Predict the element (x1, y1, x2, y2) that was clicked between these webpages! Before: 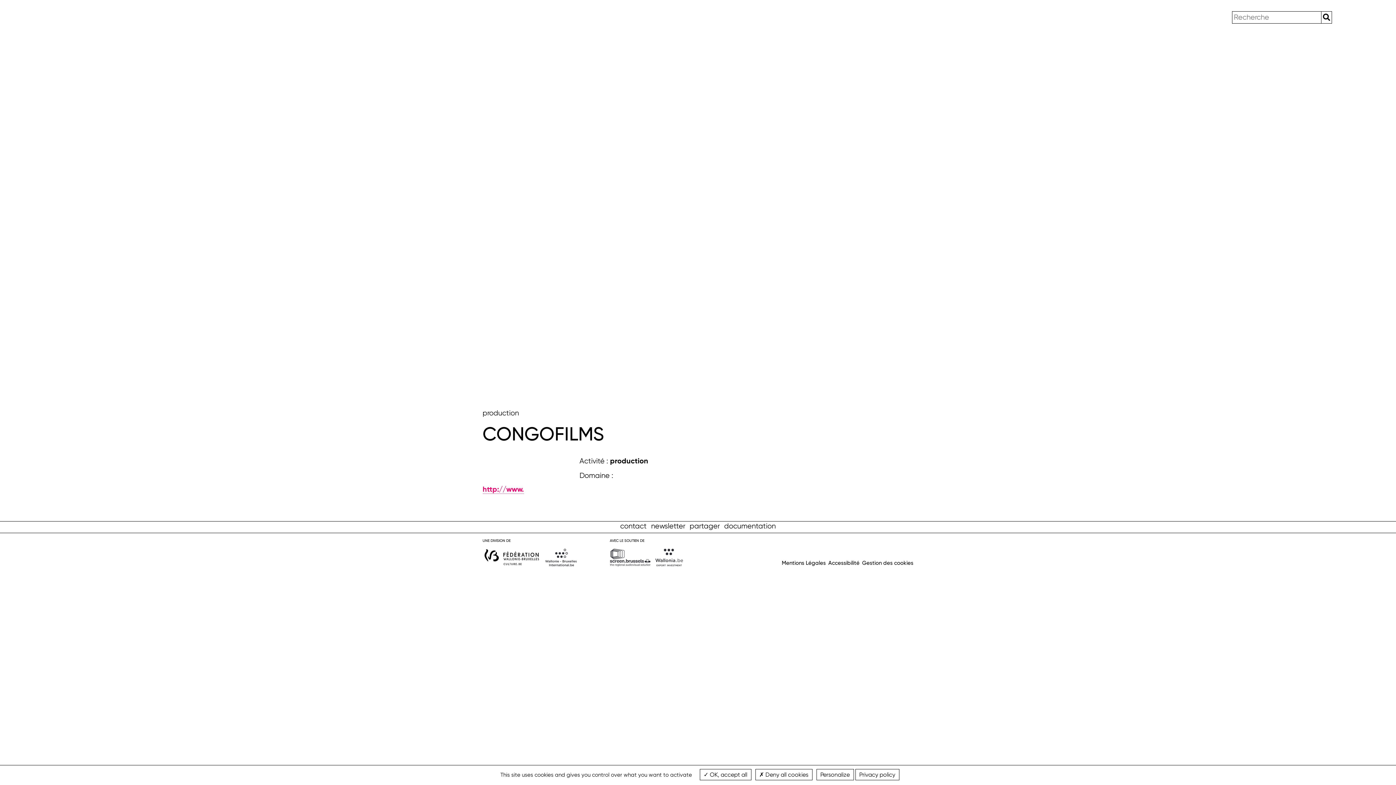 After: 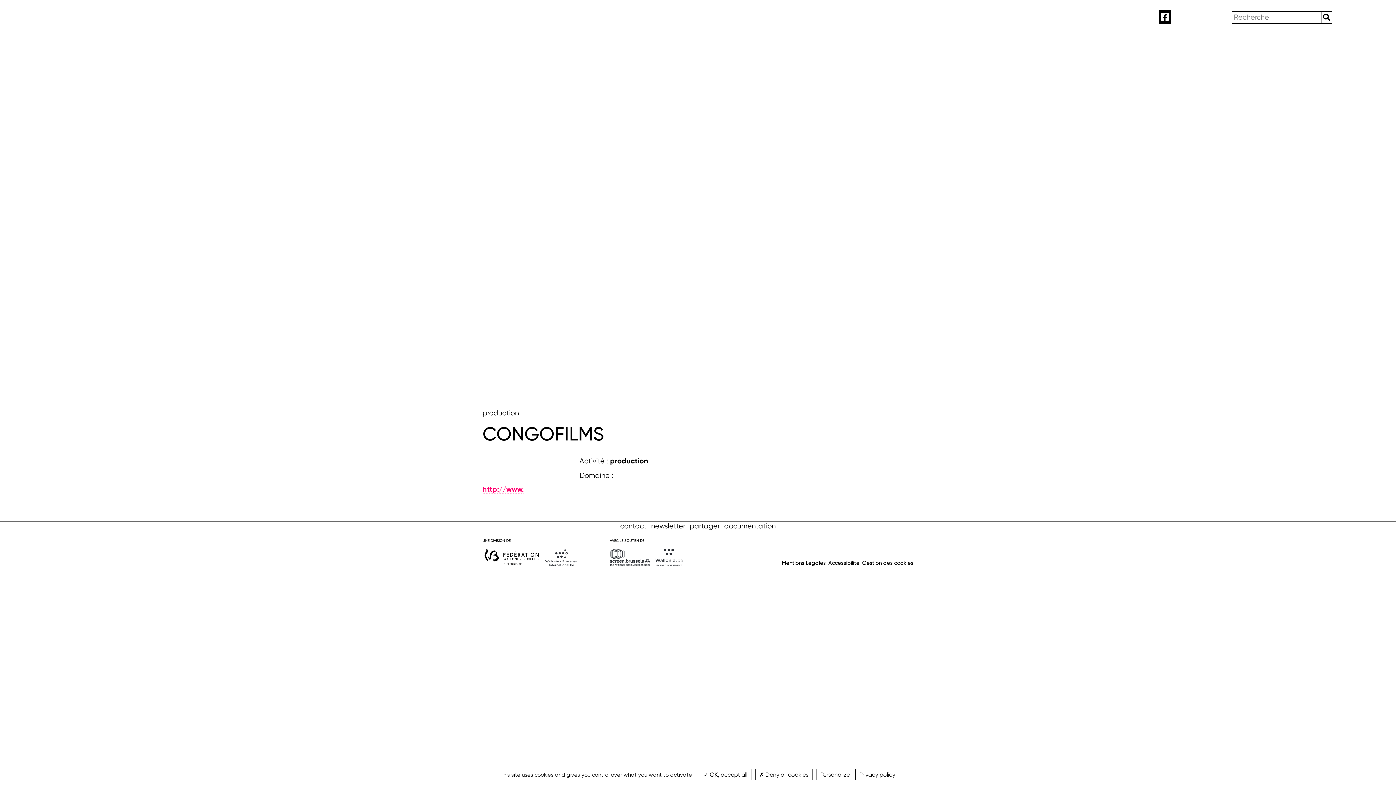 Action: bbox: (1159, 10, 1170, 24) label: WbImages sur facebook